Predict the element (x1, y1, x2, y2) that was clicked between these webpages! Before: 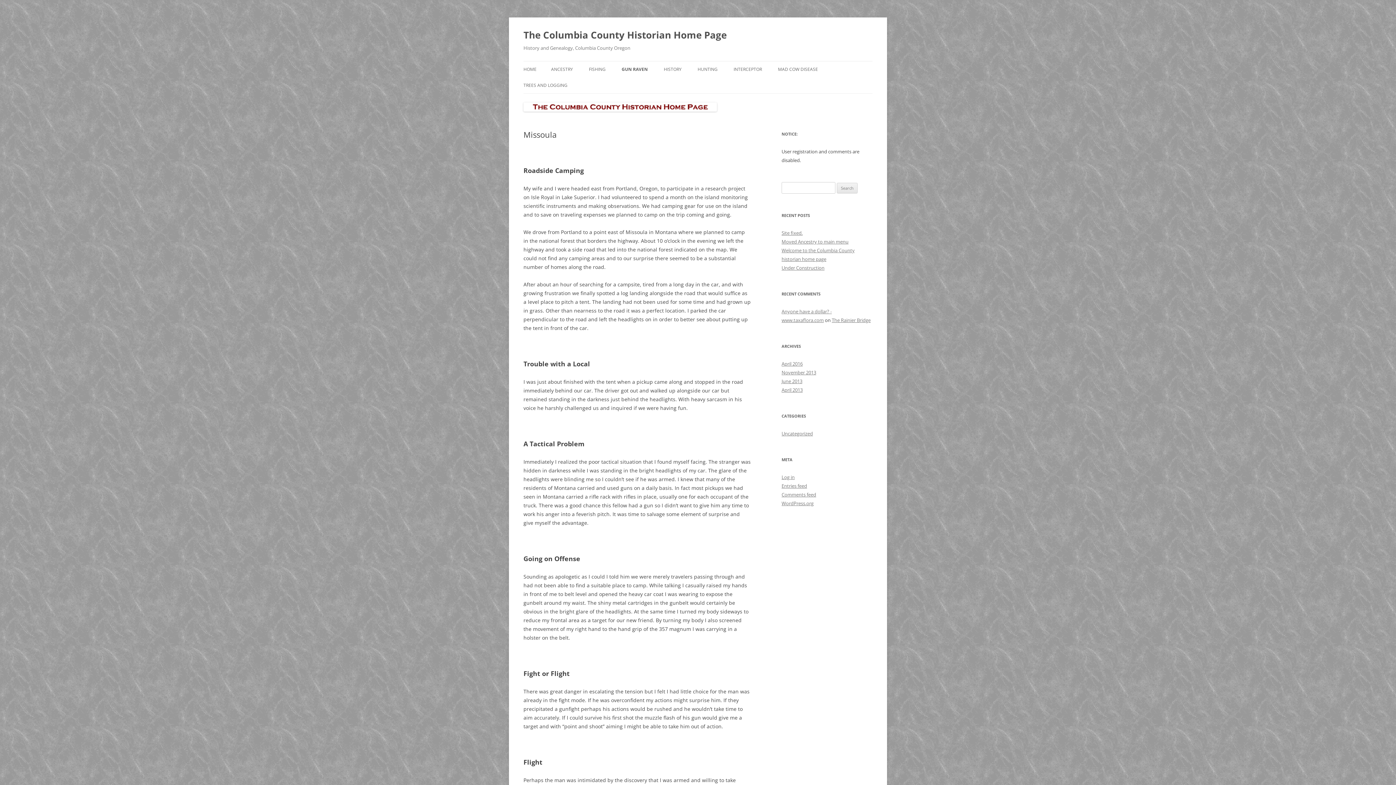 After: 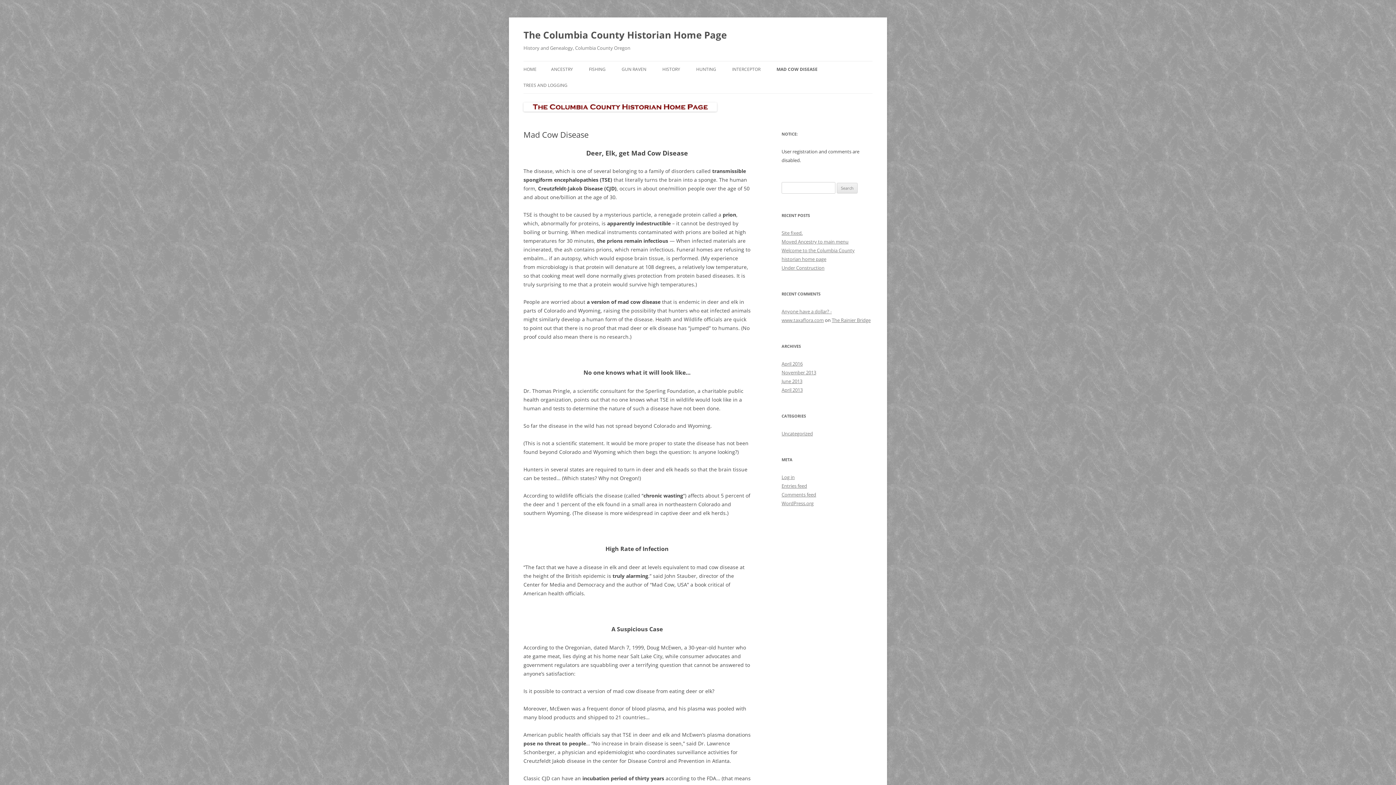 Action: label: MAD COW DISEASE bbox: (778, 61, 818, 77)